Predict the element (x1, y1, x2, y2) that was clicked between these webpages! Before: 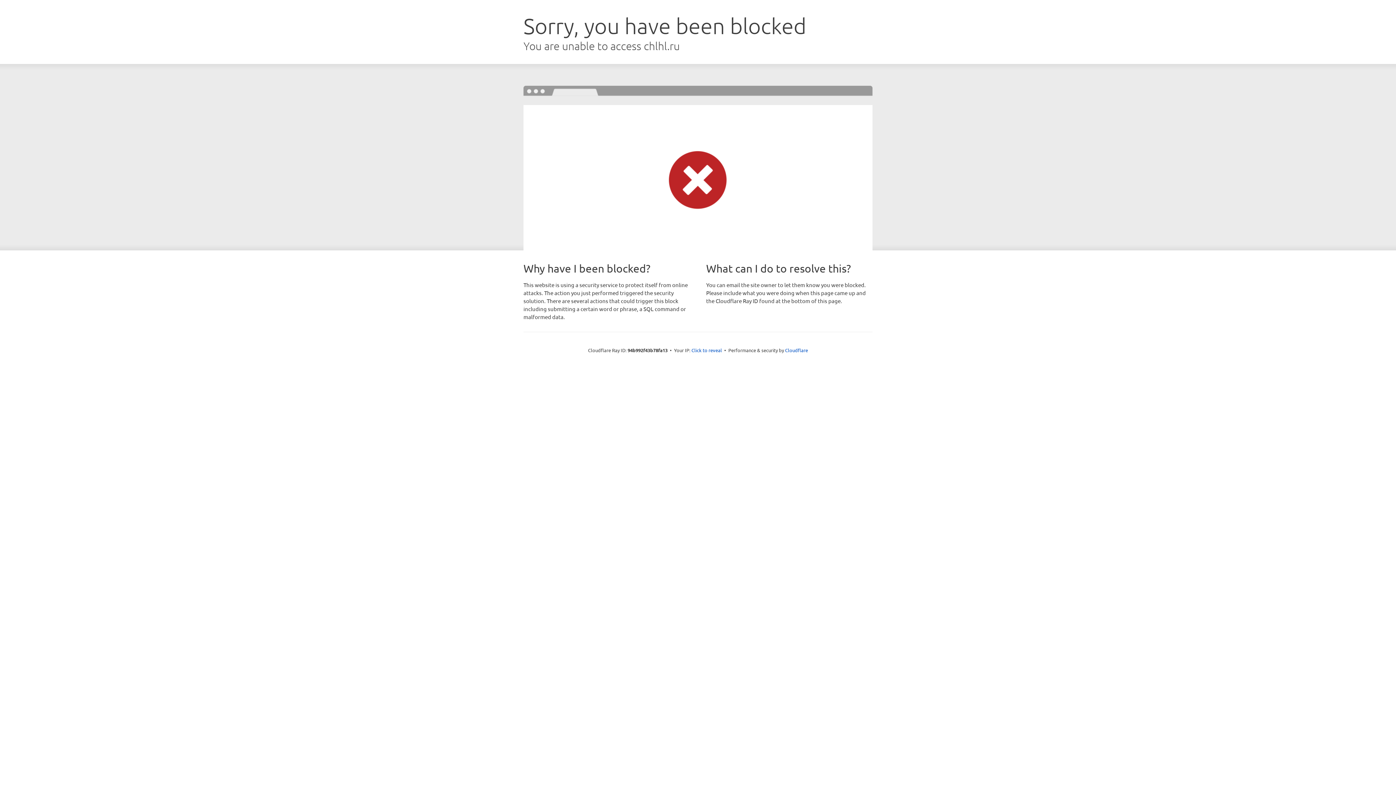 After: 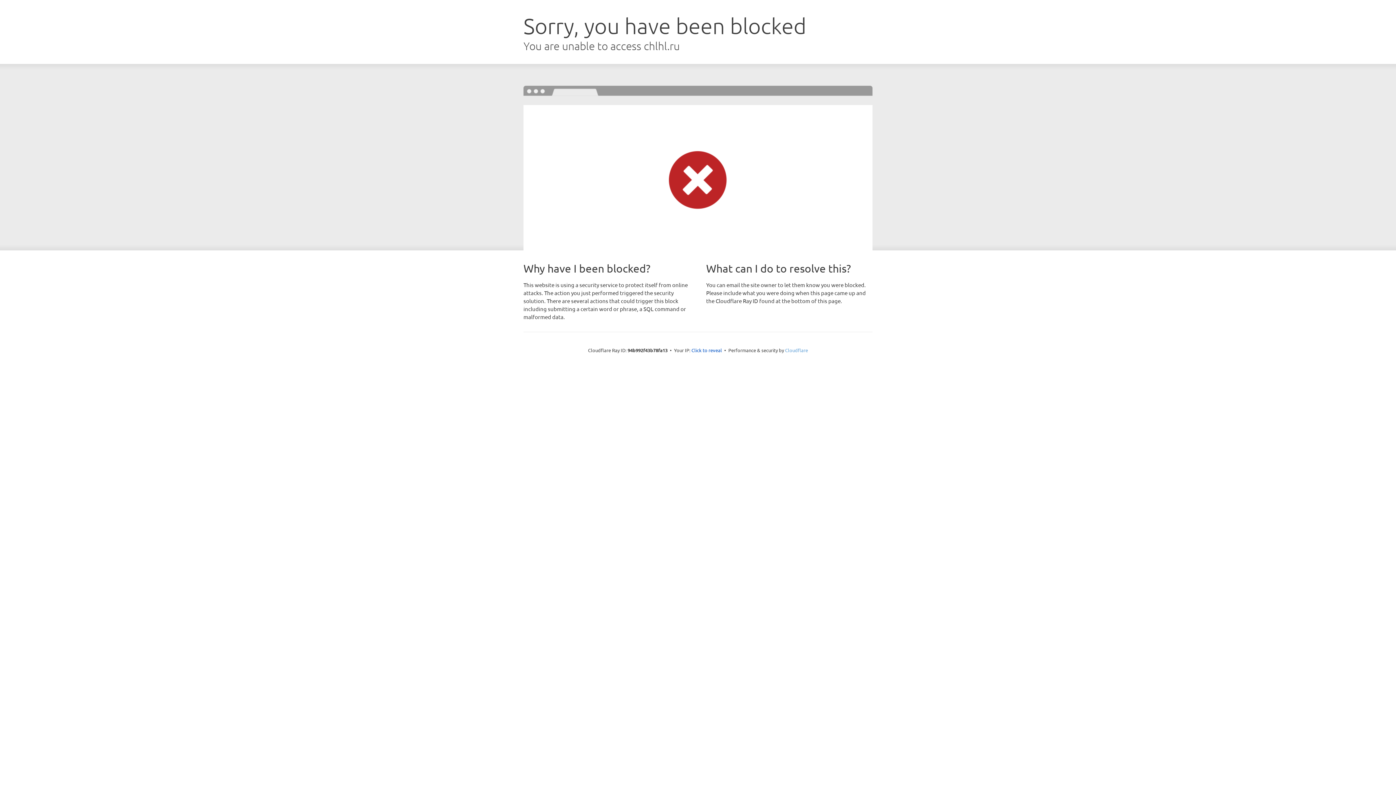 Action: label: Cloudflare bbox: (785, 347, 808, 353)